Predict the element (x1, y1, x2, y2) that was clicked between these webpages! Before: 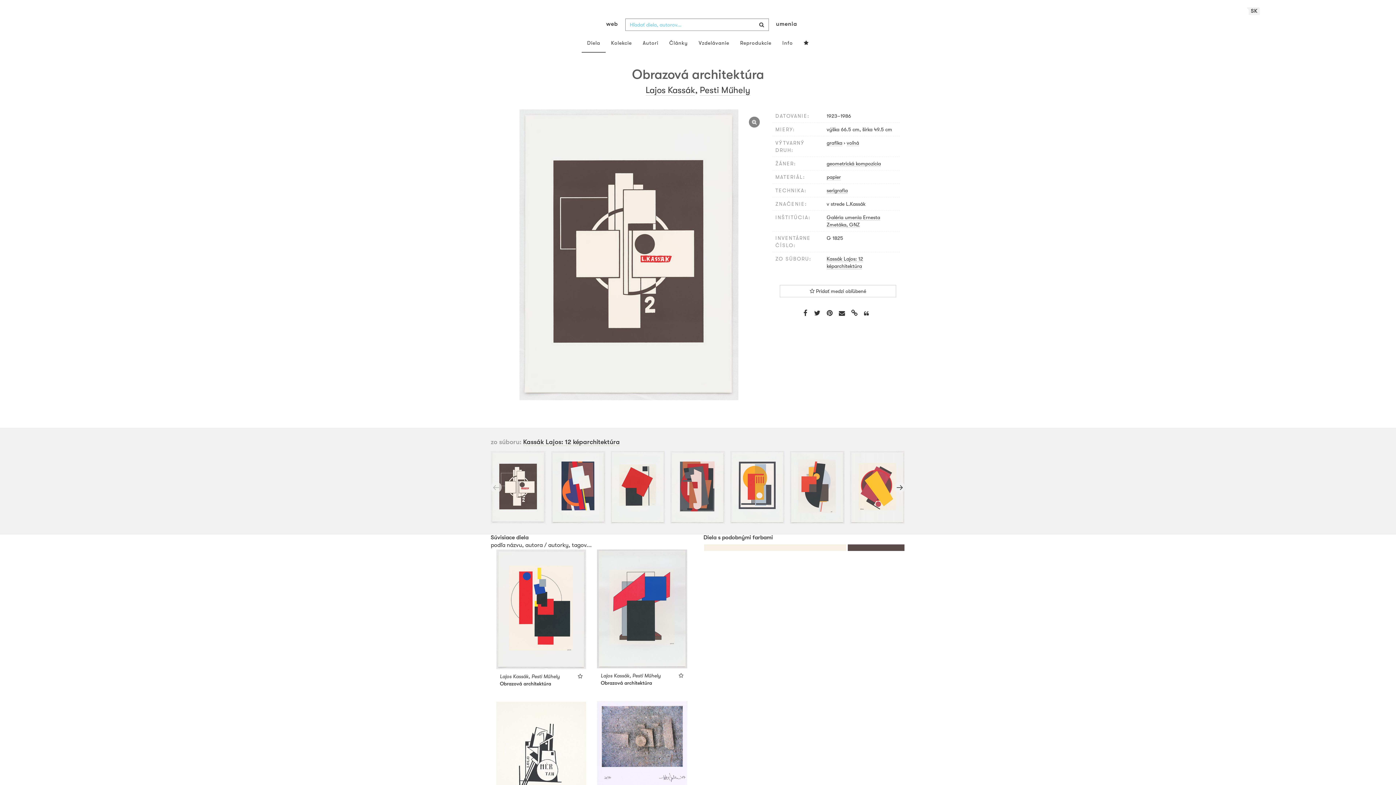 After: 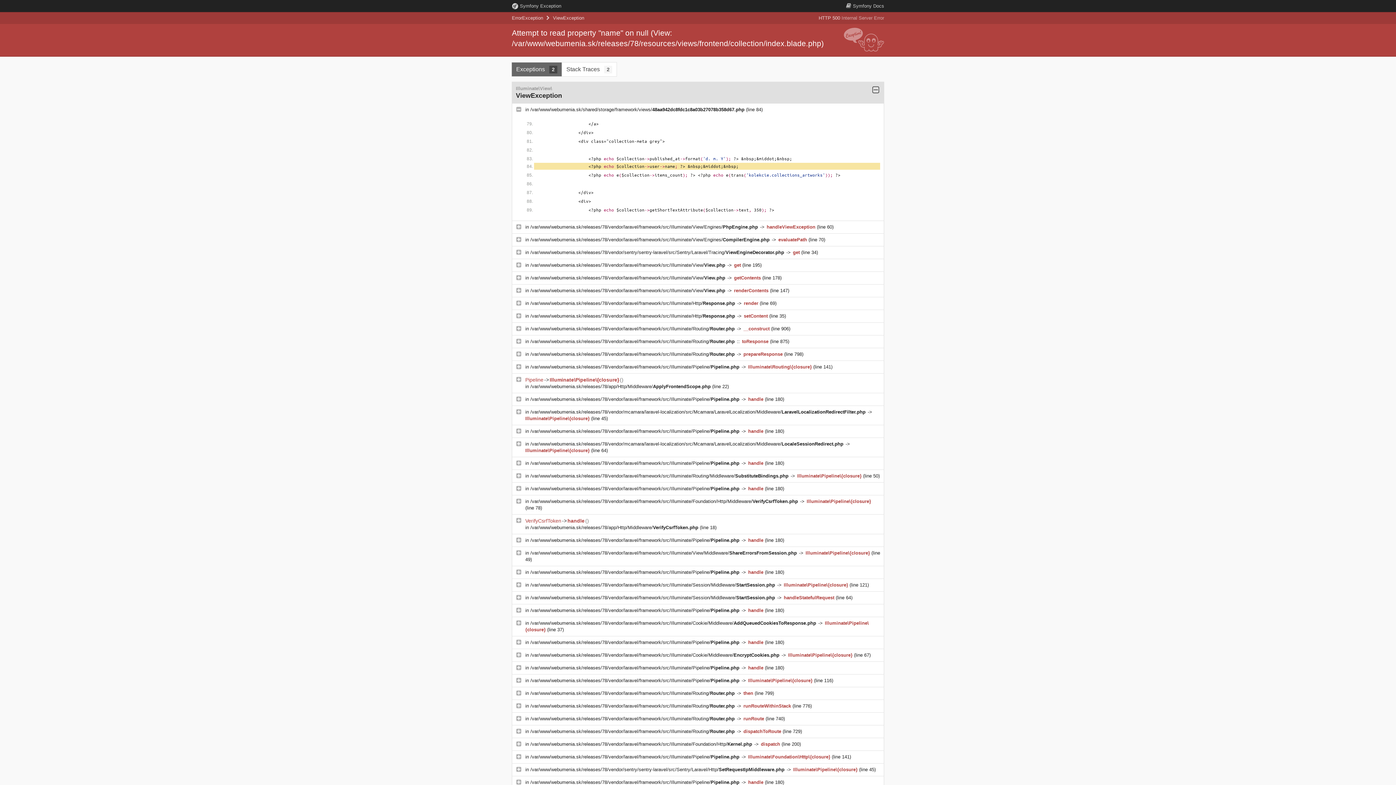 Action: bbox: (605, 33, 637, 52) label: Kolekcie